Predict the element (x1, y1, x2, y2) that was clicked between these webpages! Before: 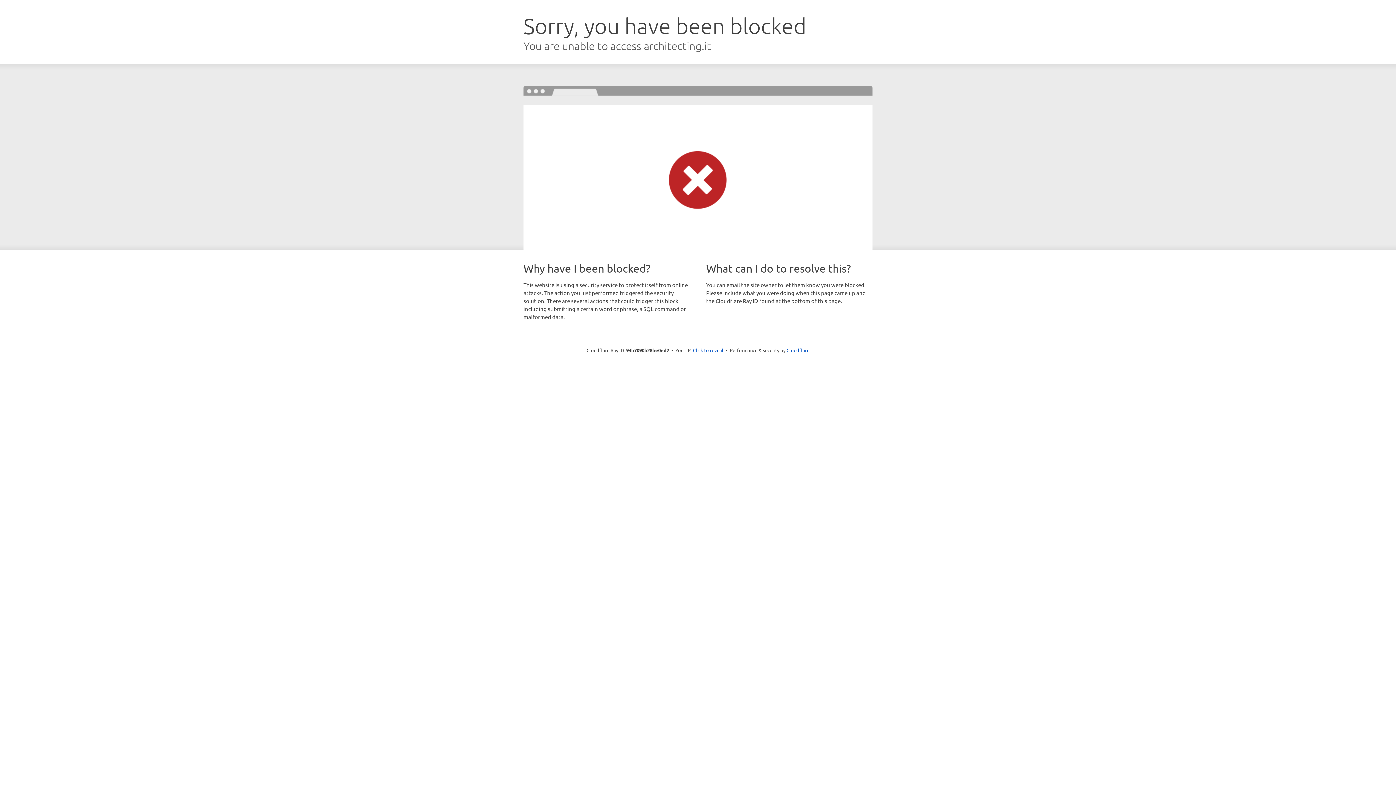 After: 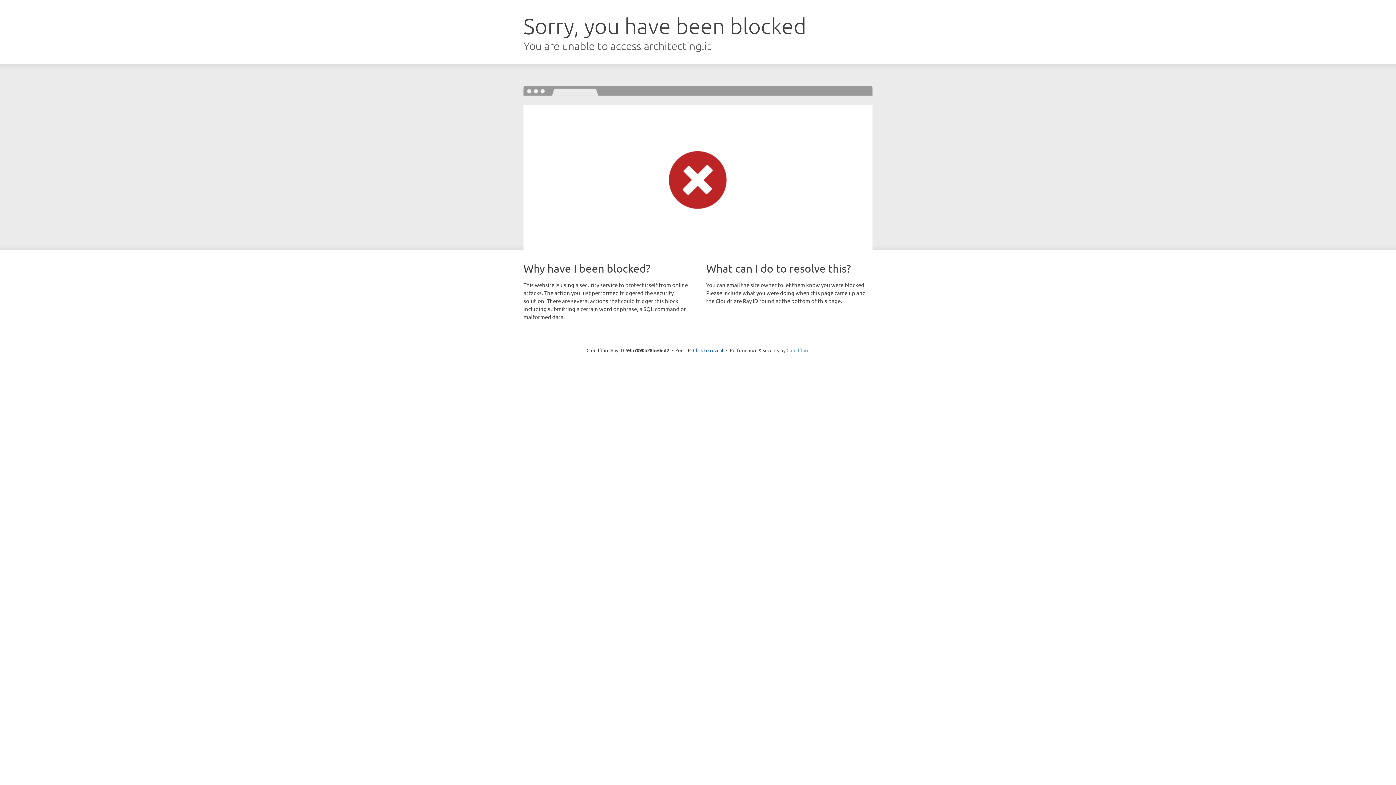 Action: label: Cloudflare bbox: (786, 347, 809, 353)